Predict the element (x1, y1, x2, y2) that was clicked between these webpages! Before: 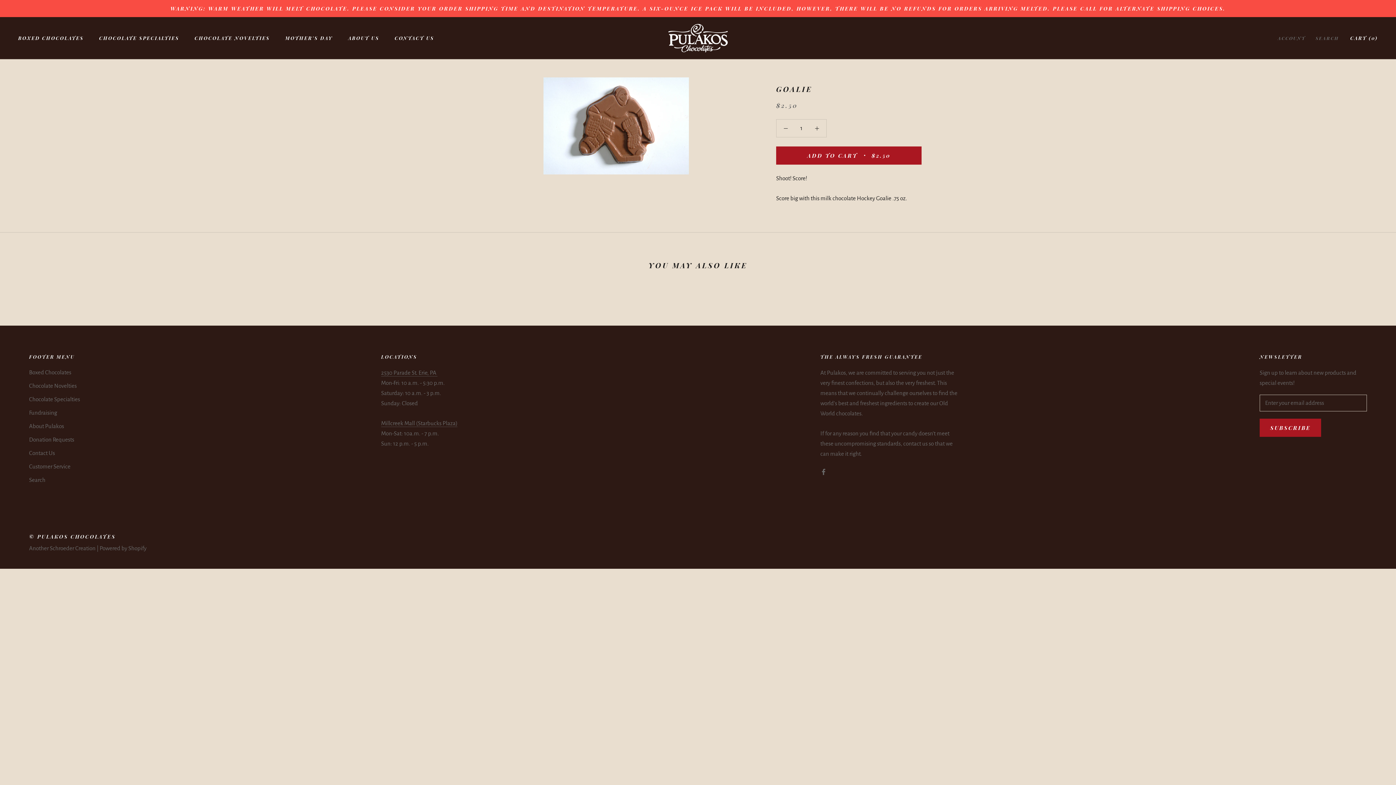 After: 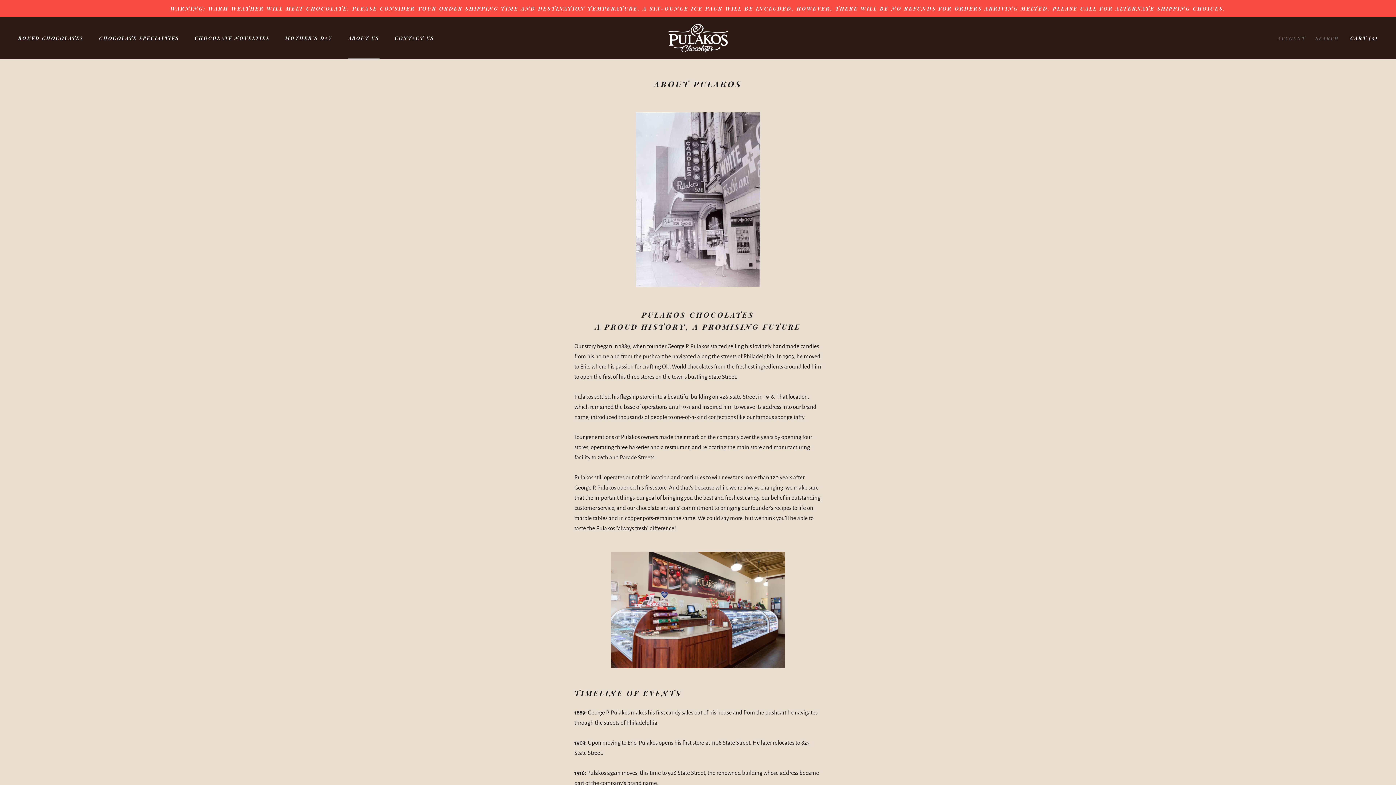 Action: label: About Pulakos bbox: (29, 421, 80, 430)